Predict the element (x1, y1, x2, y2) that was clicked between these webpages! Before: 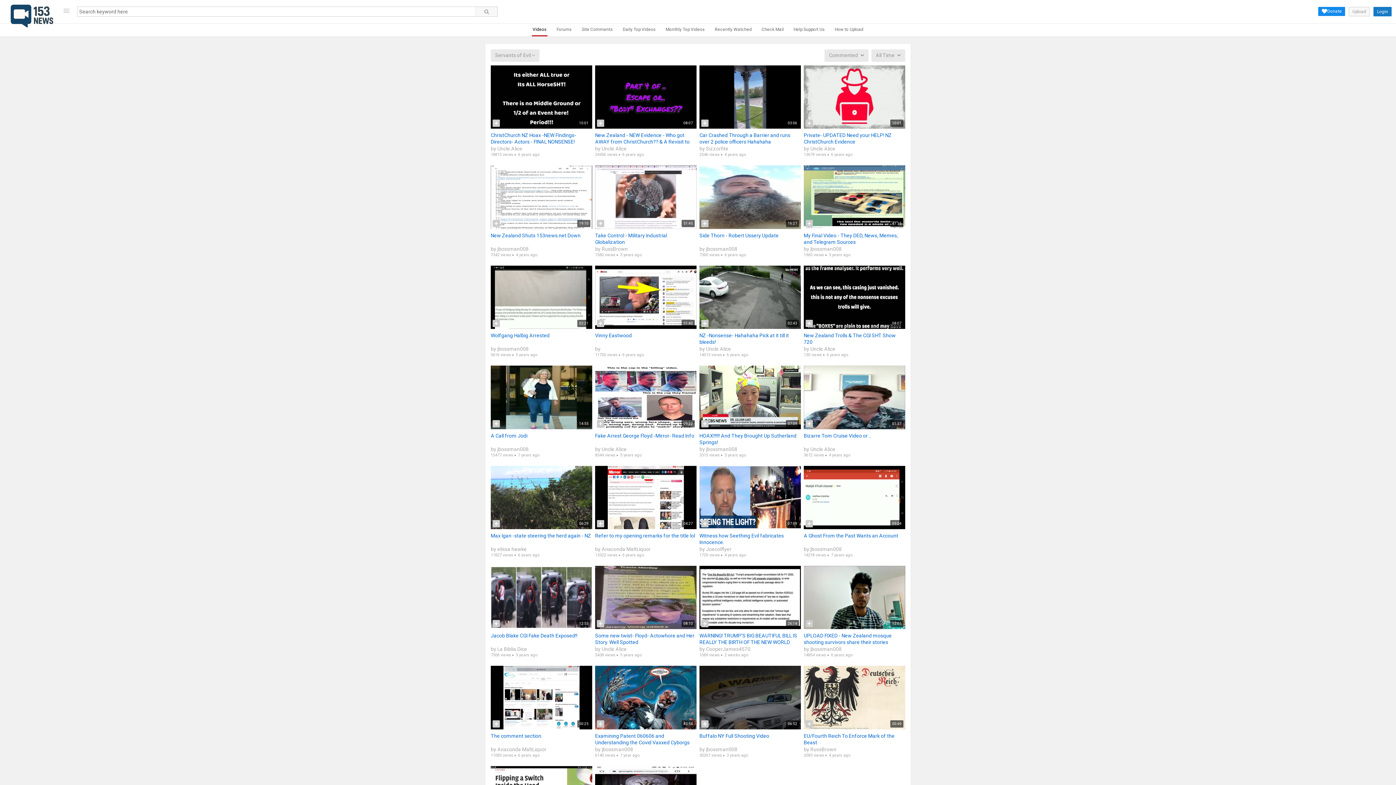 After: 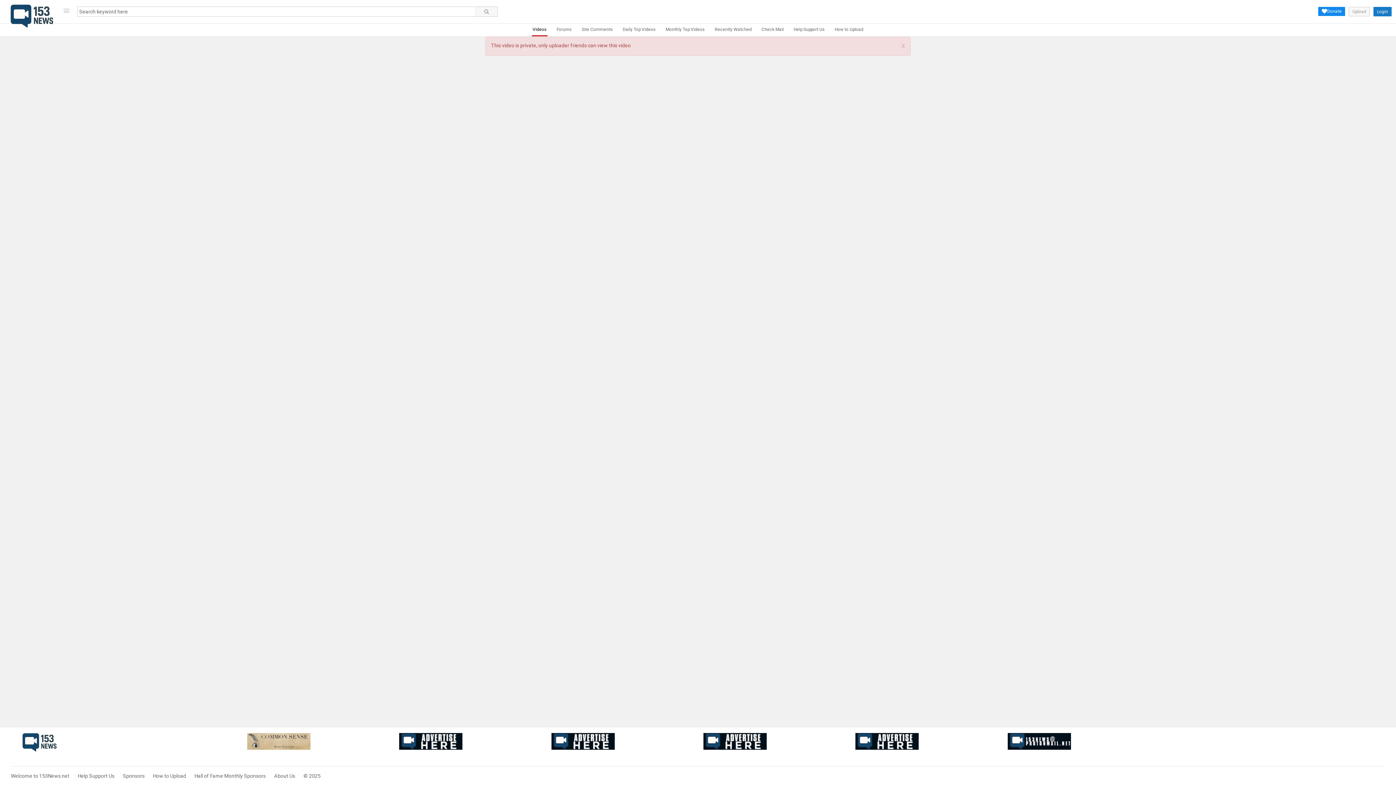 Action: label: A Call from Jodi bbox: (490, 432, 527, 438)